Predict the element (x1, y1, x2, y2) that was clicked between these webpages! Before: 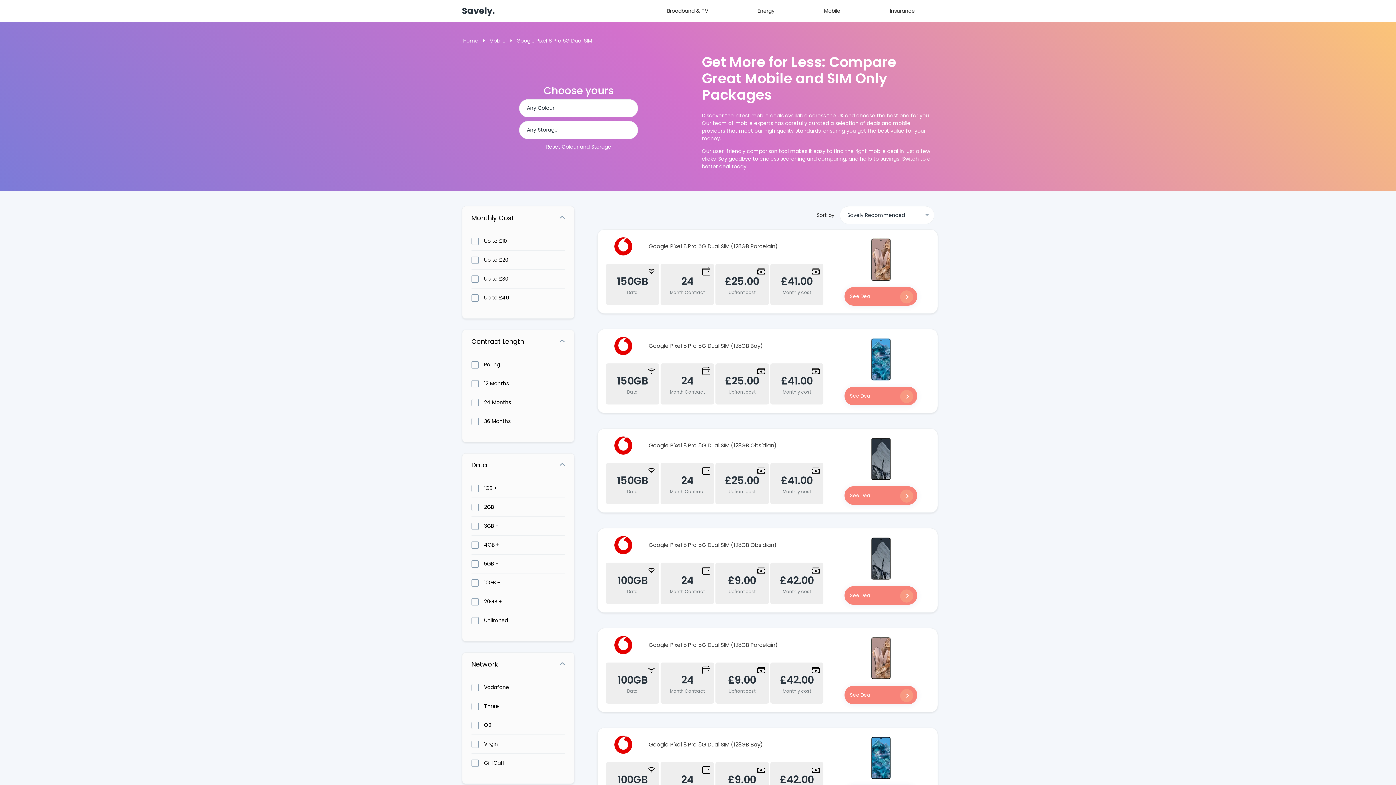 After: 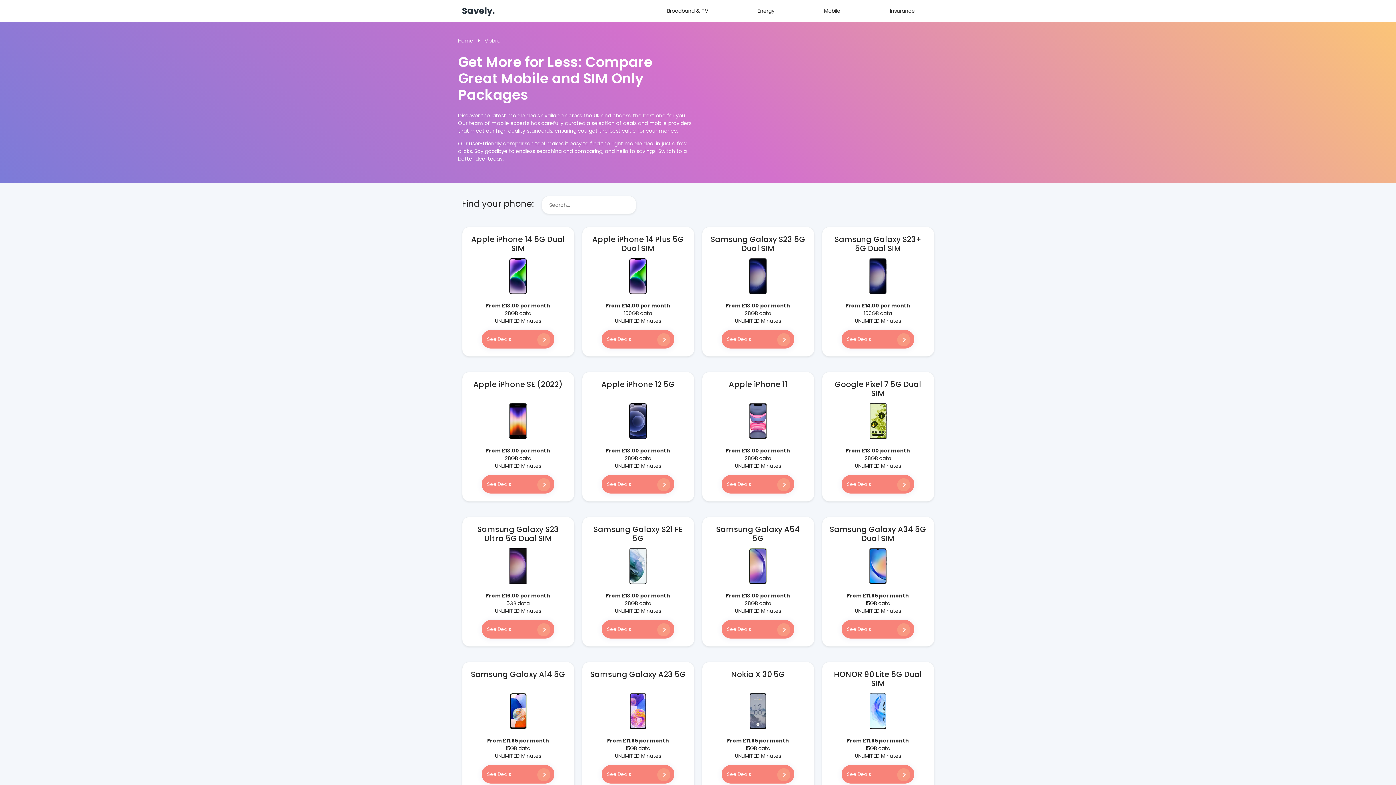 Action: bbox: (489, 37, 505, 44) label: Mobile